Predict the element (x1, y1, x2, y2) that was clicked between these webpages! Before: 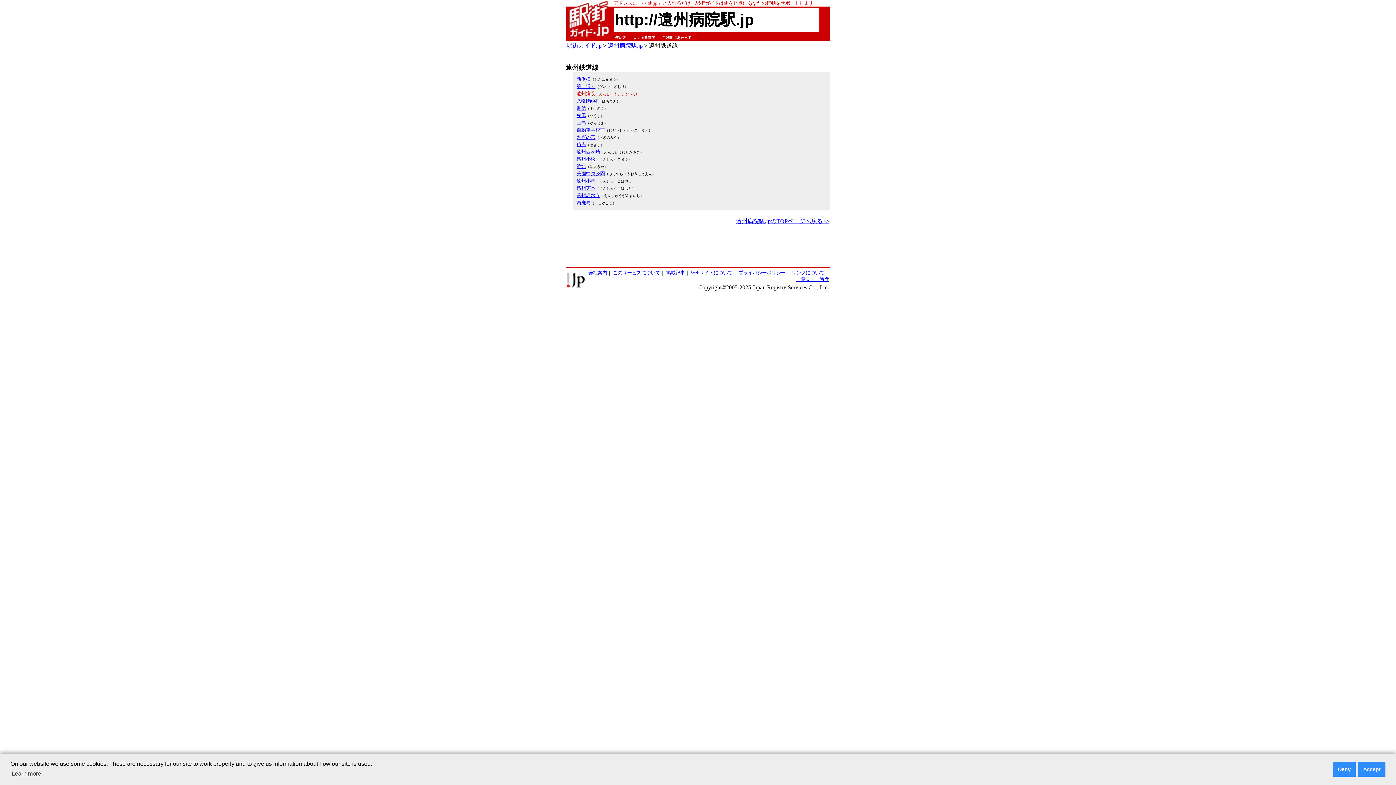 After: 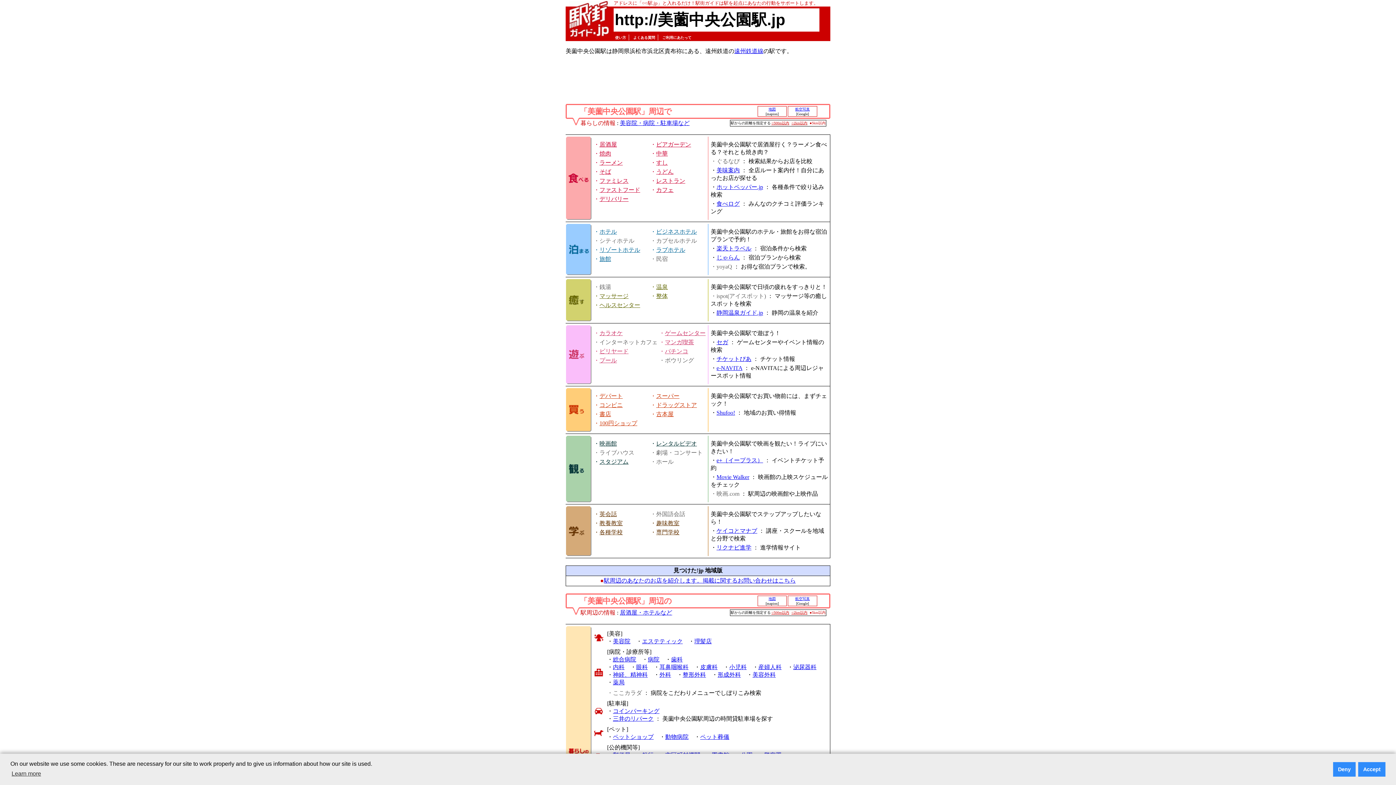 Action: bbox: (576, 170, 605, 176) label: 美薗中央公園